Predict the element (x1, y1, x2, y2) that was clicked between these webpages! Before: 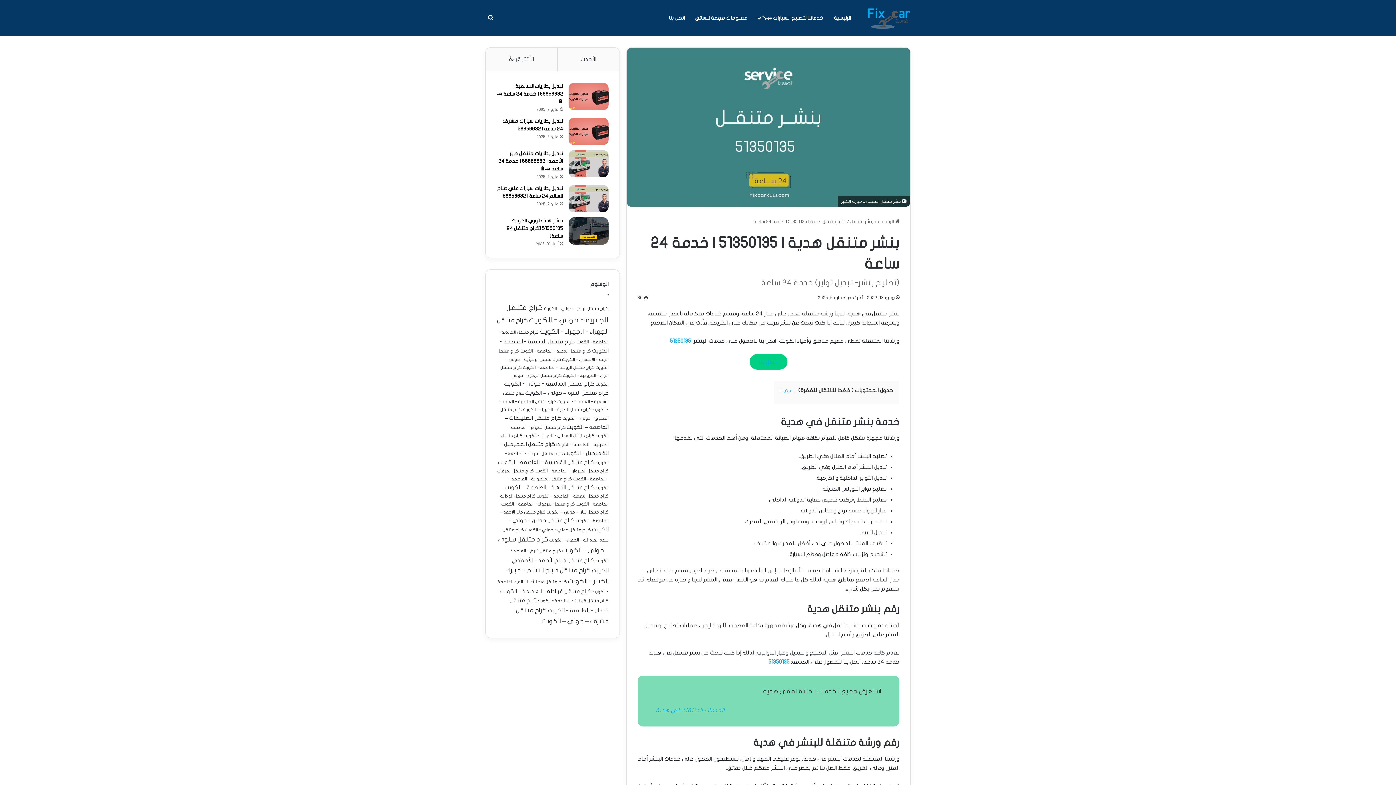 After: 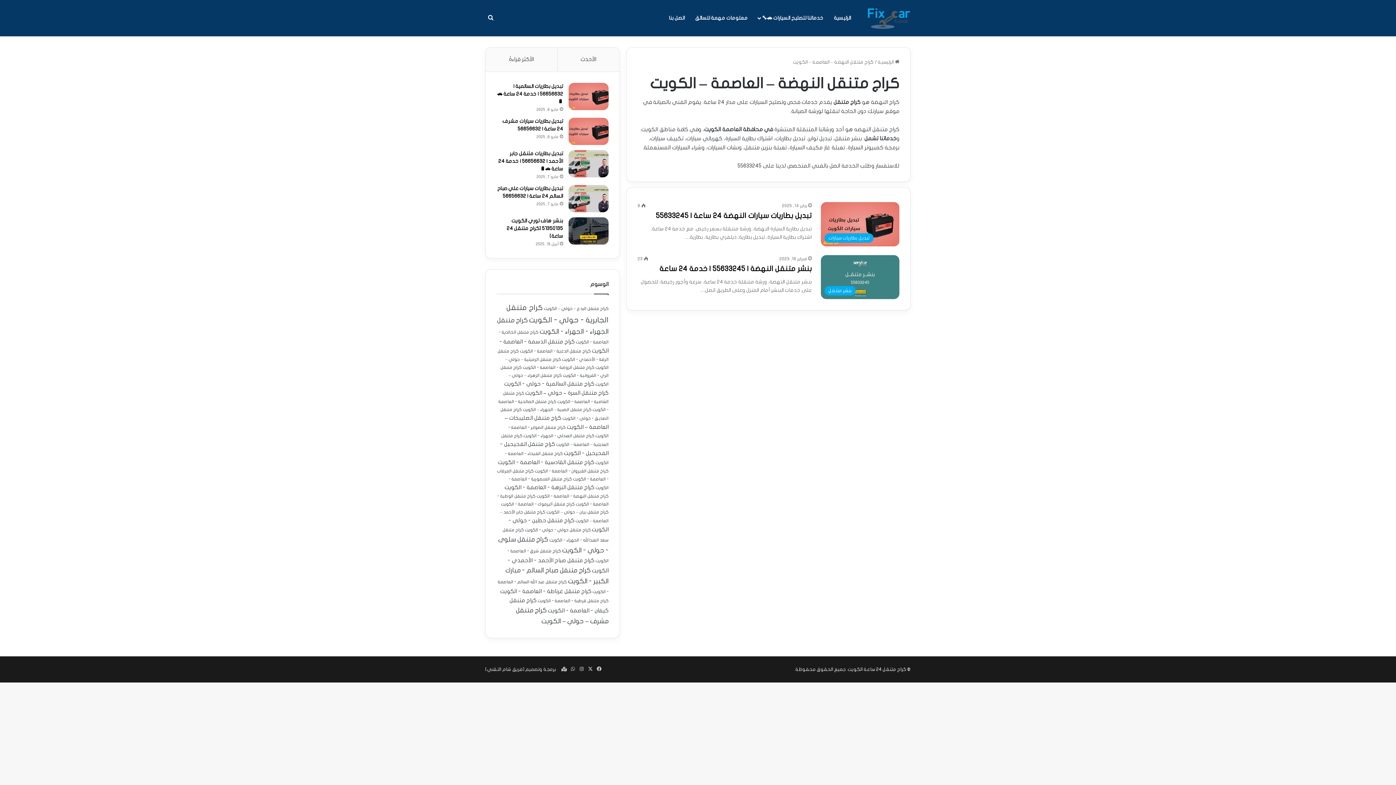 Action: label: كراج متنقل النهضة - العاصمة - الكويت (عنصران (2)) bbox: (536, 494, 608, 498)